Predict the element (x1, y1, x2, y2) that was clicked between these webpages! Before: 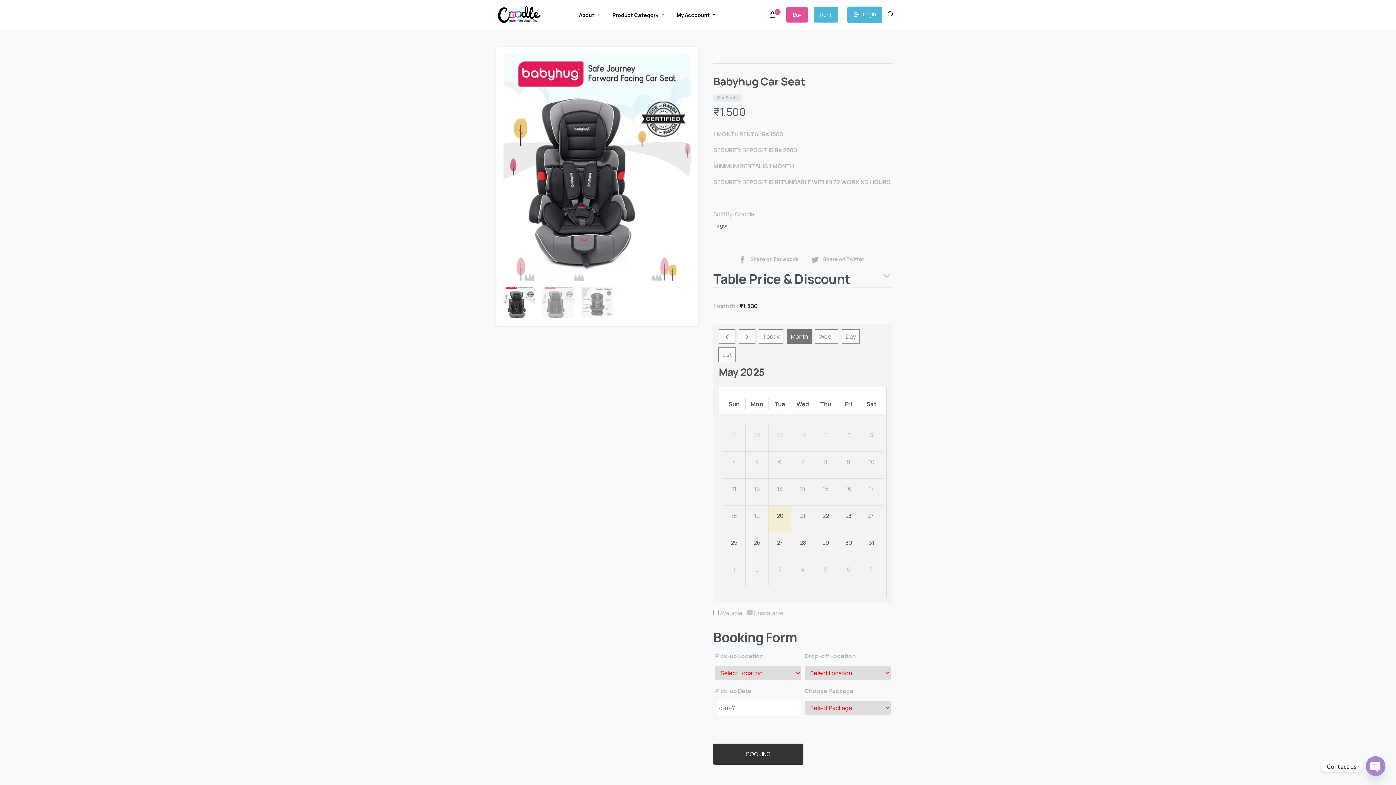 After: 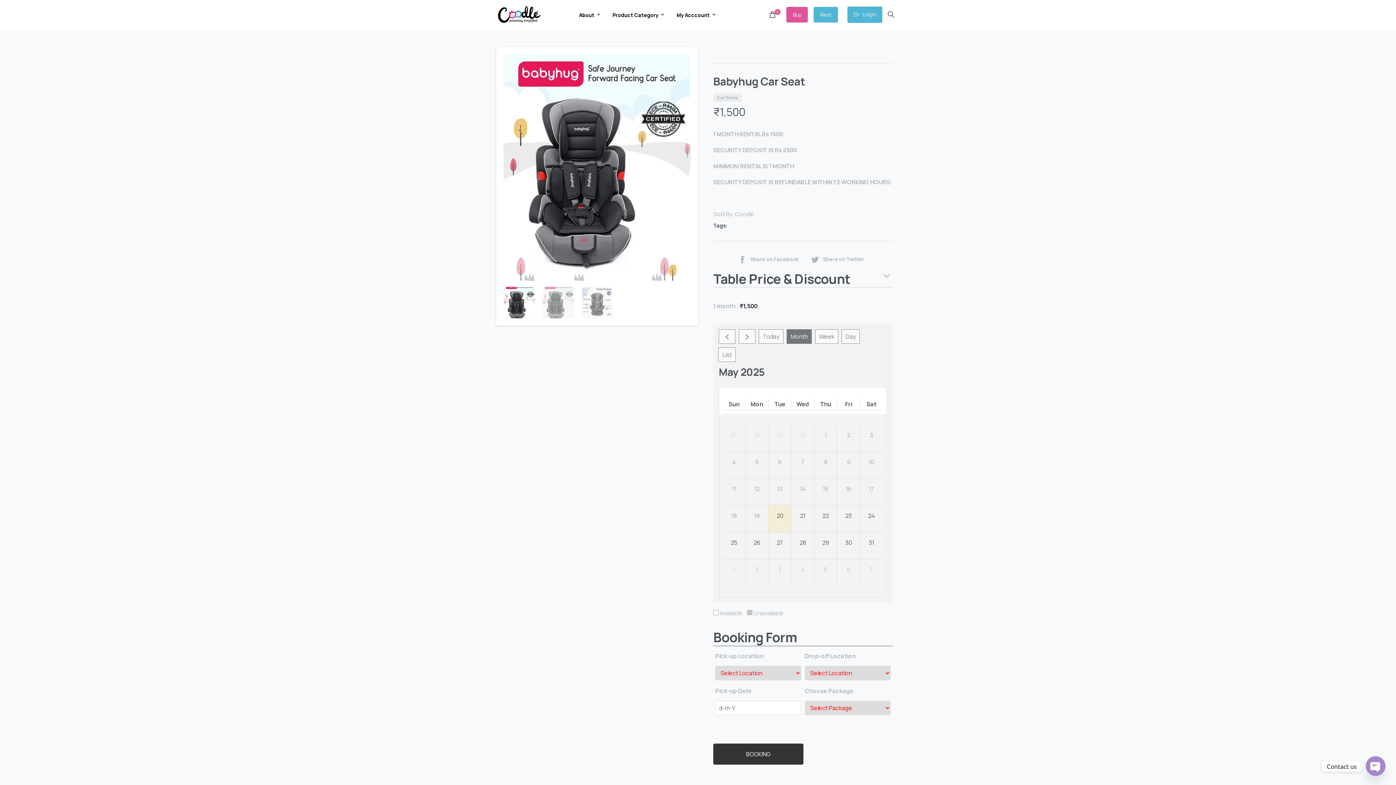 Action: label: 27 bbox: (726, 428, 741, 441)